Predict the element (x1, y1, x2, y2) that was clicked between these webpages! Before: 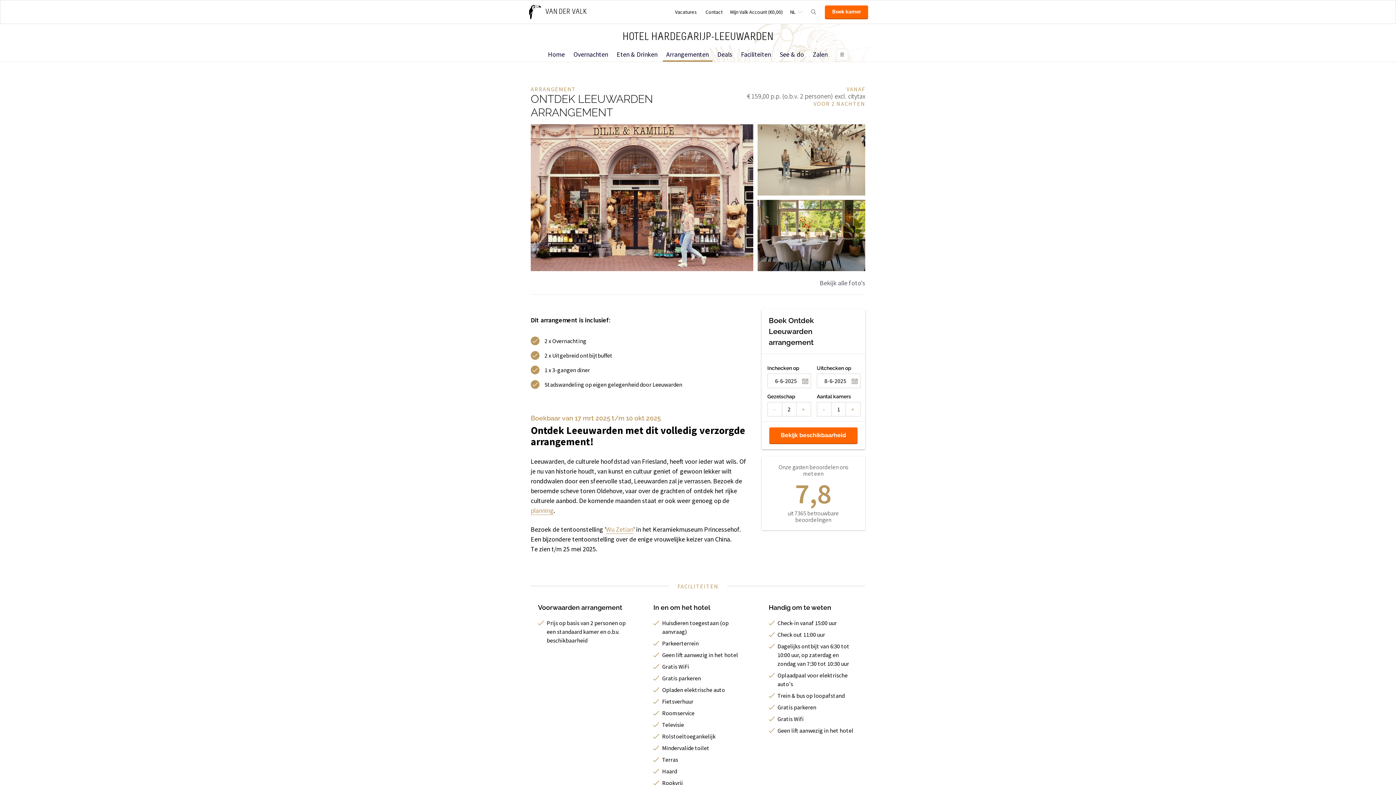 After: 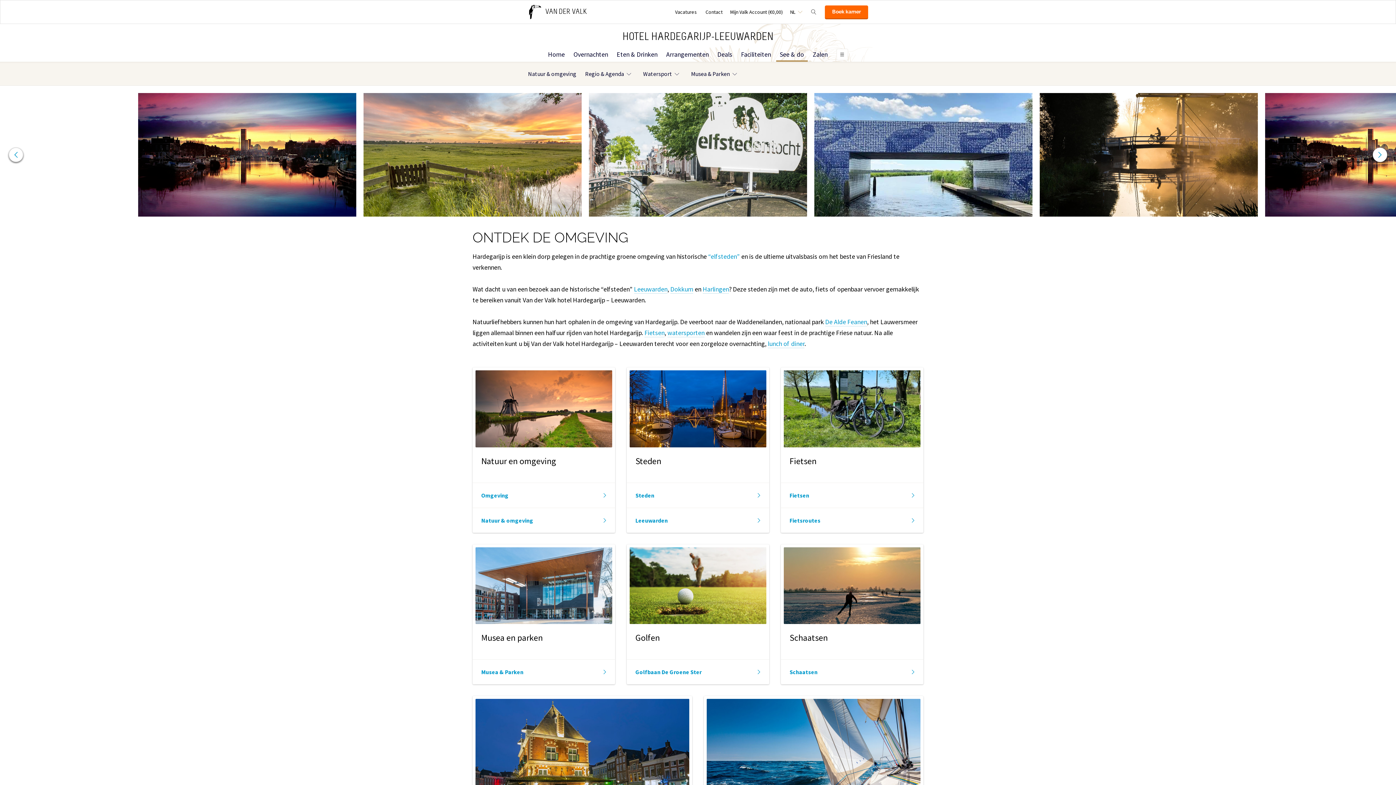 Action: bbox: (776, 47, 807, 61) label: See & do